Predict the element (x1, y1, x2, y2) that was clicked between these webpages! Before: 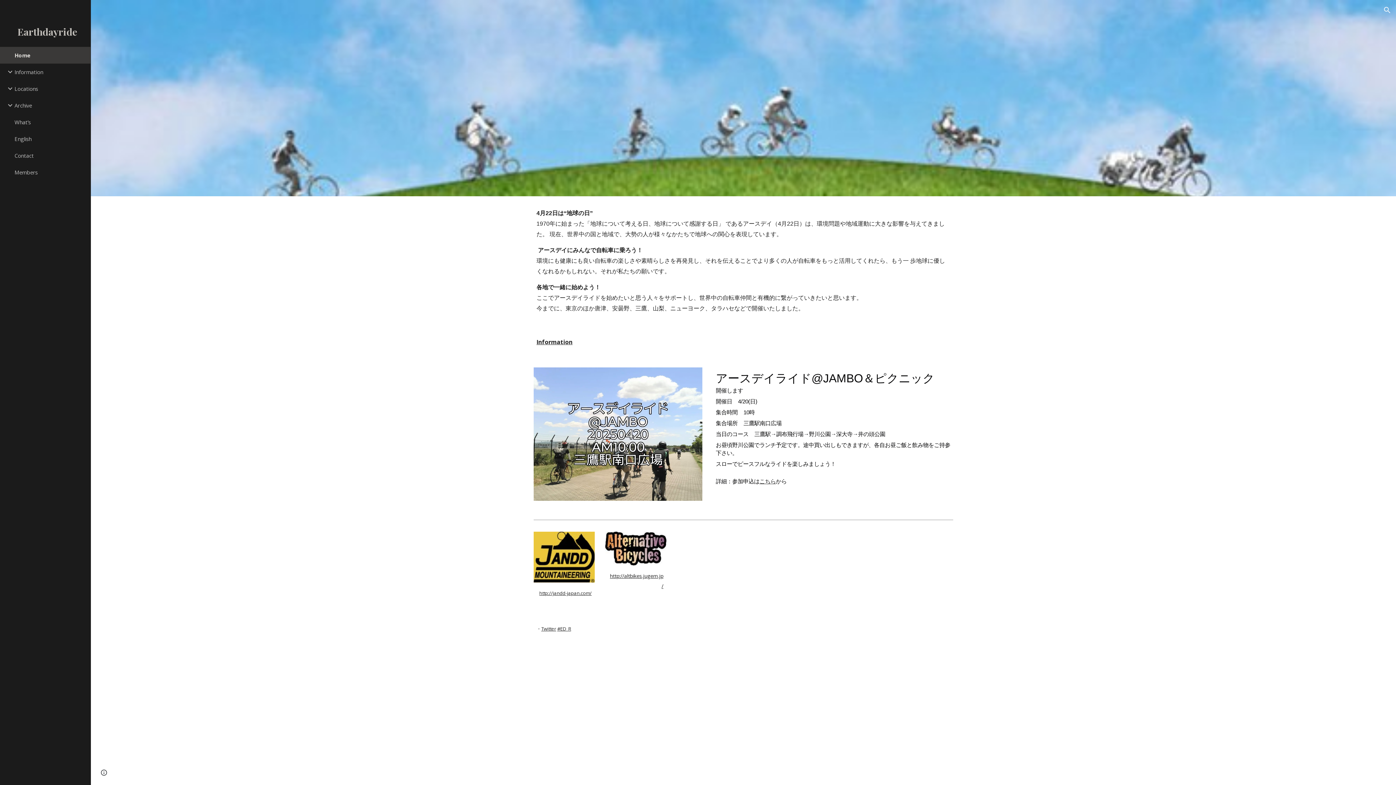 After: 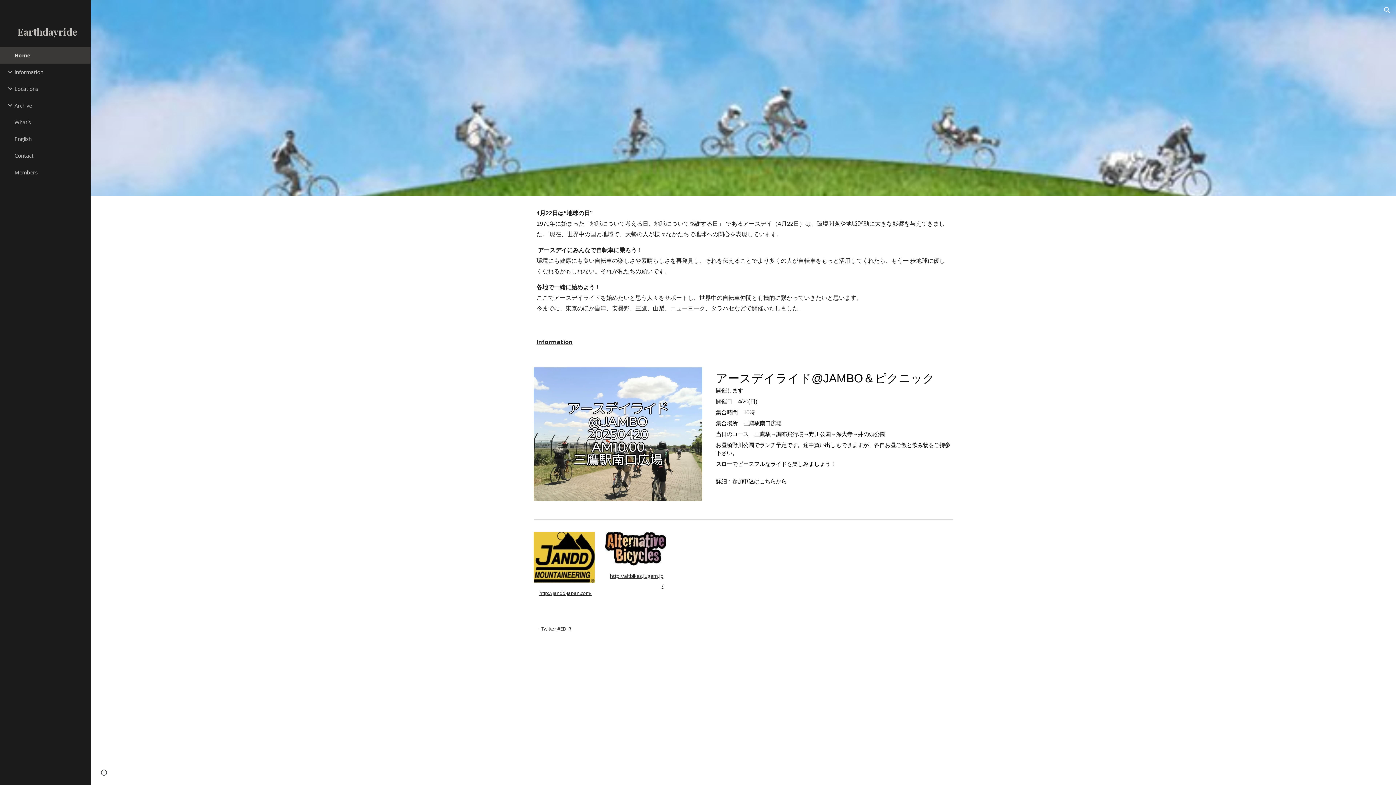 Action: label: #ED_R bbox: (557, 624, 571, 632)